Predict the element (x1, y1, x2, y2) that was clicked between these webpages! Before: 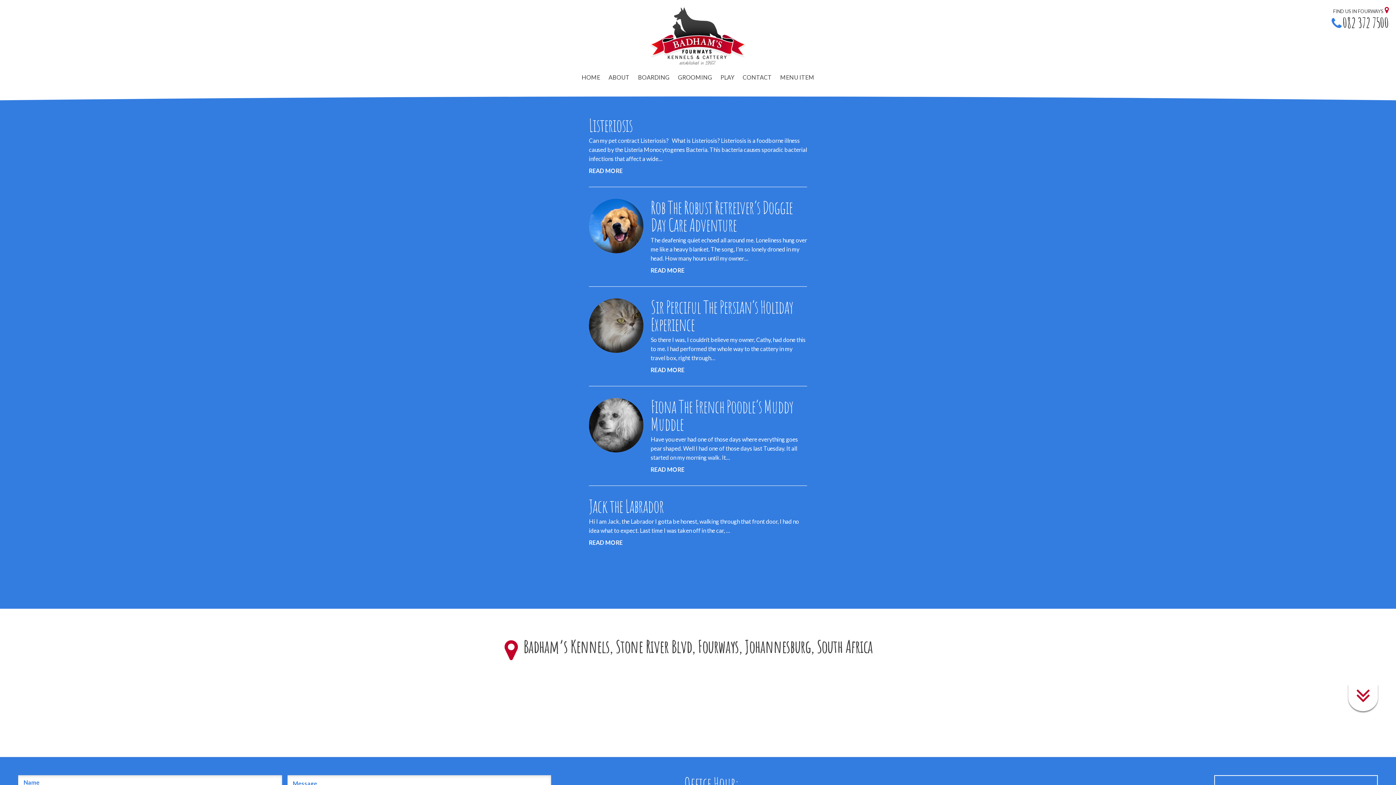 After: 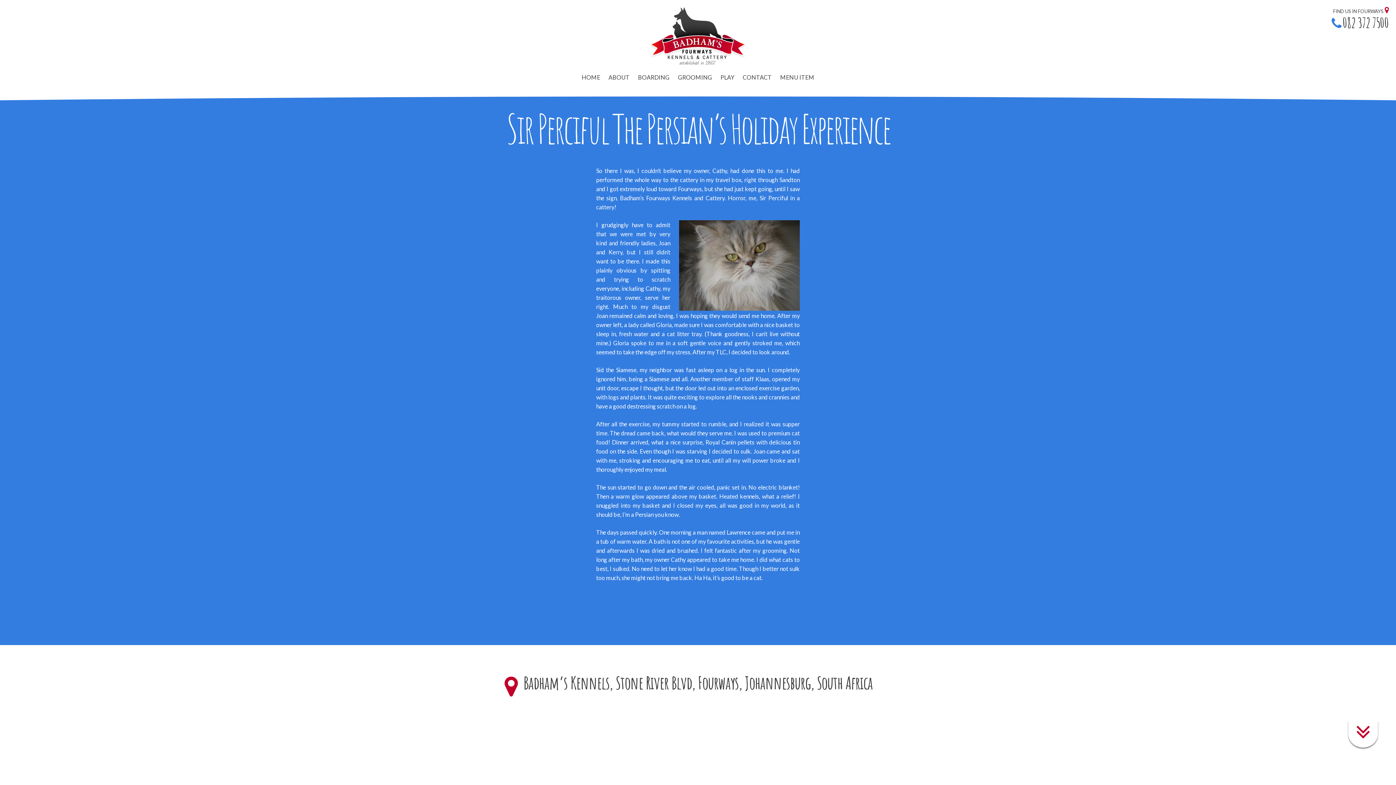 Action: bbox: (650, 296, 793, 335) label: Sir Perciful The Persian’s Holiday Experience